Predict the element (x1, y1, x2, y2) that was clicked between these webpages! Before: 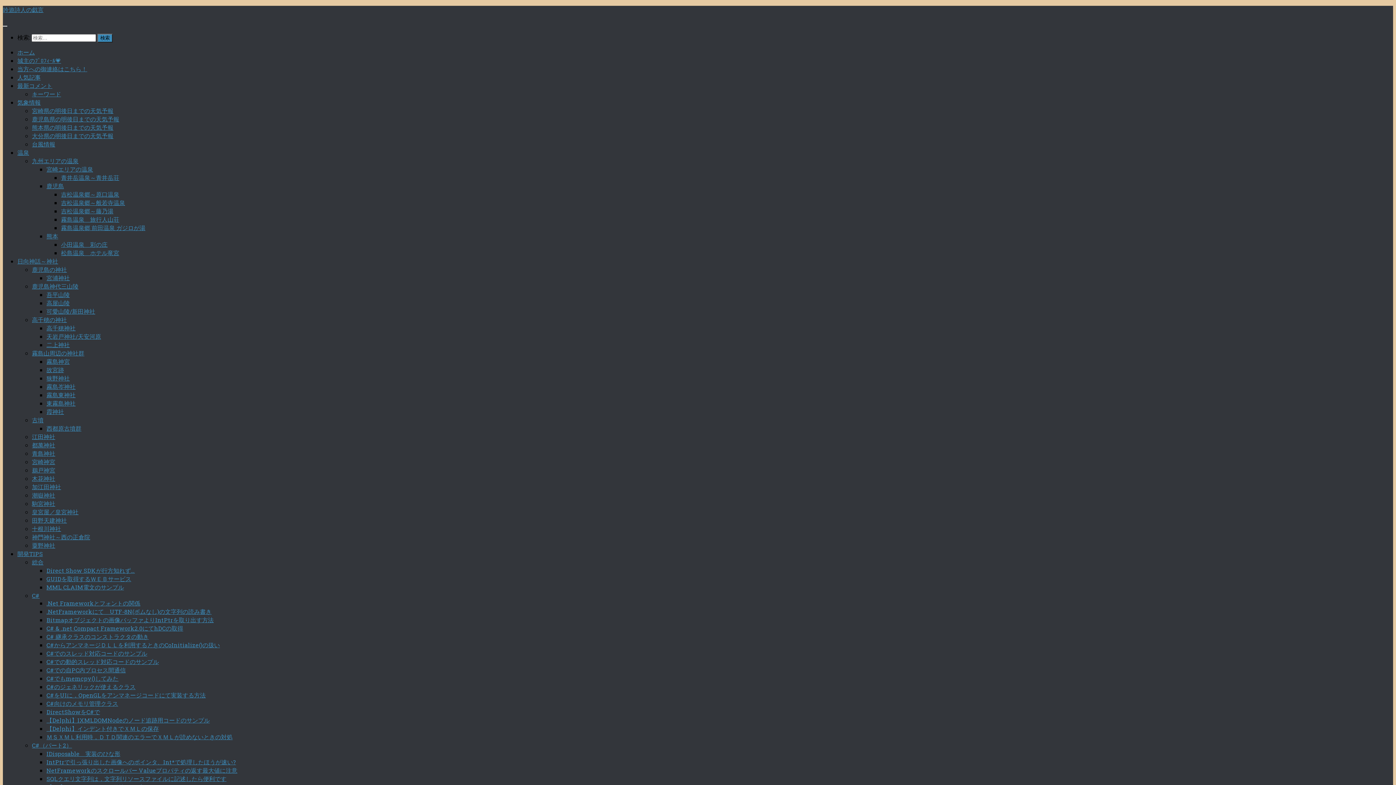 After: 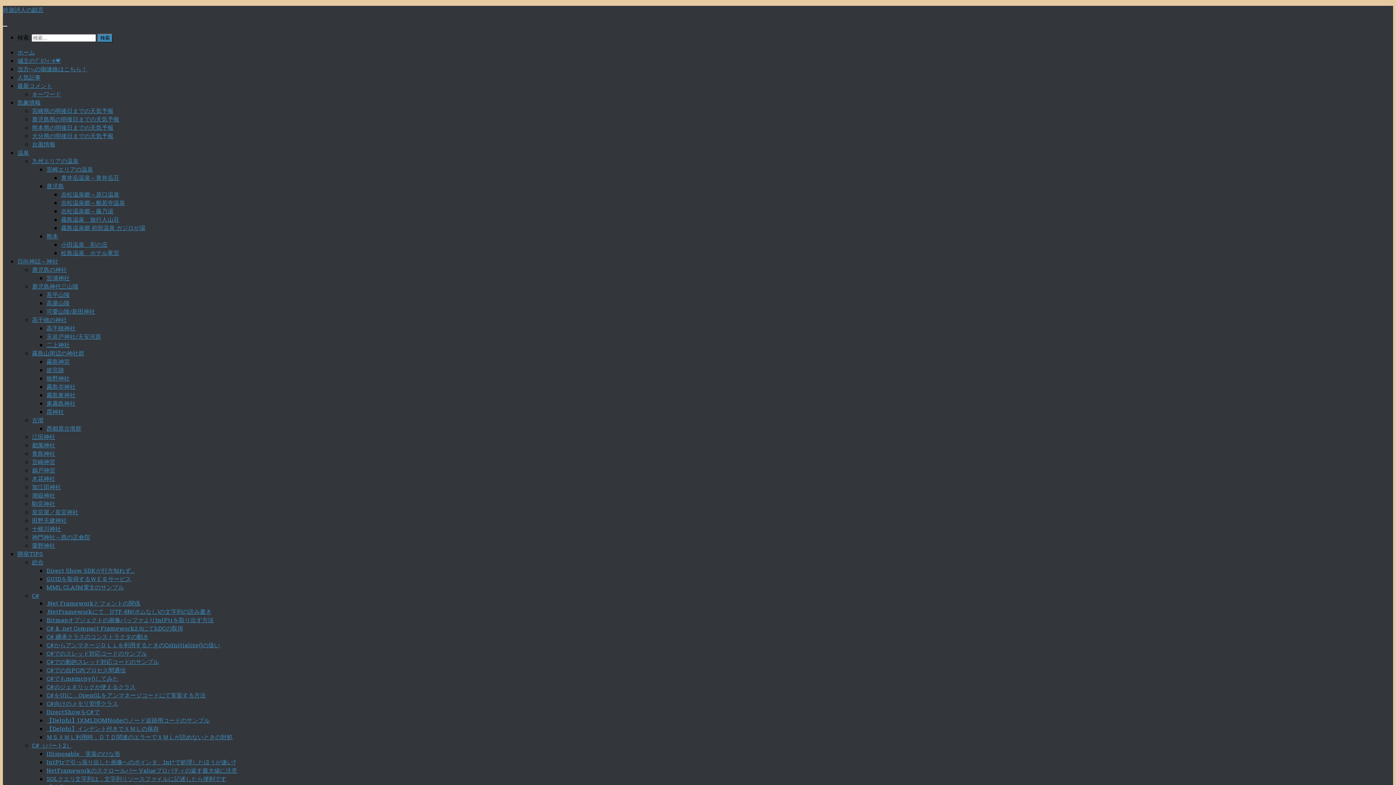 Action: label: .NetFrameworkにて　UTF-8N(ボムなし)の文字列の読み書き bbox: (46, 608, 211, 615)